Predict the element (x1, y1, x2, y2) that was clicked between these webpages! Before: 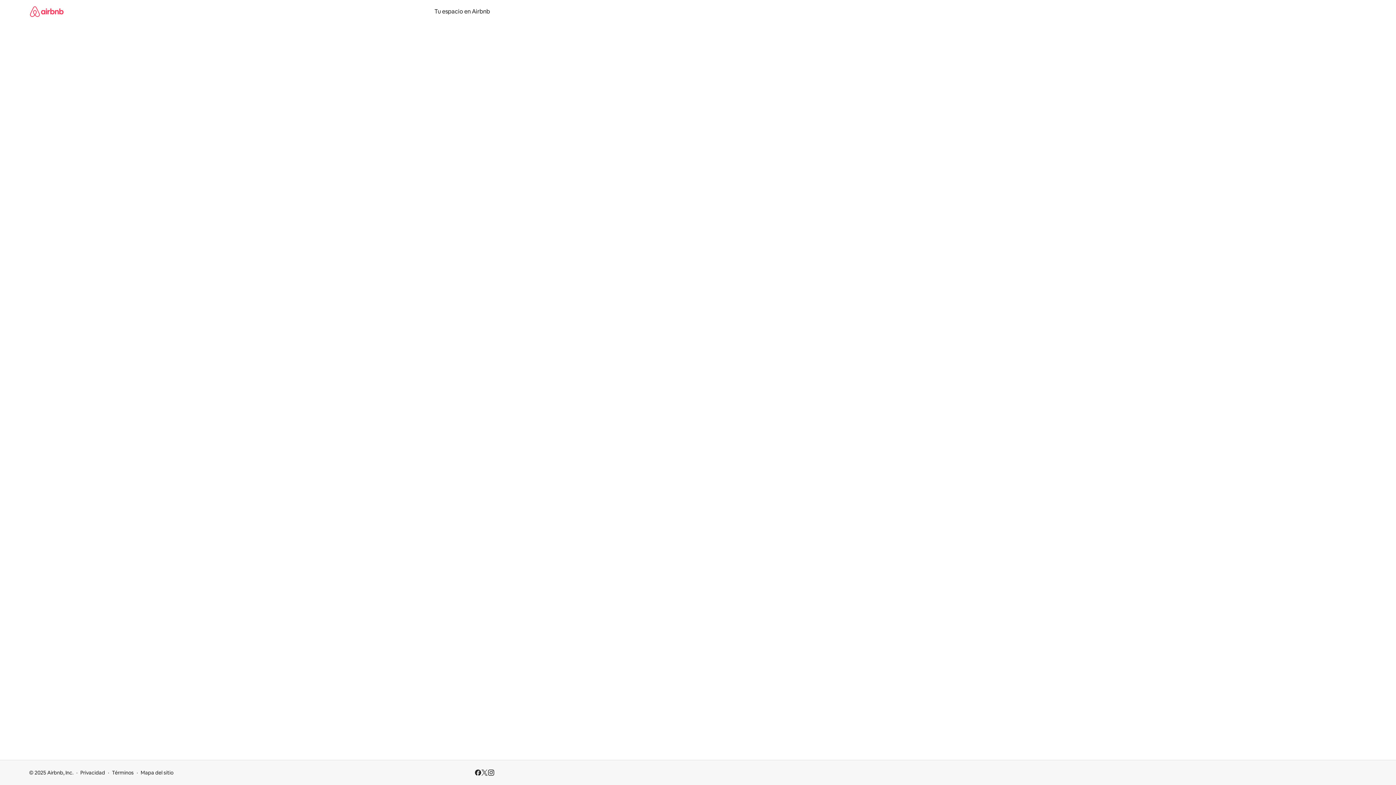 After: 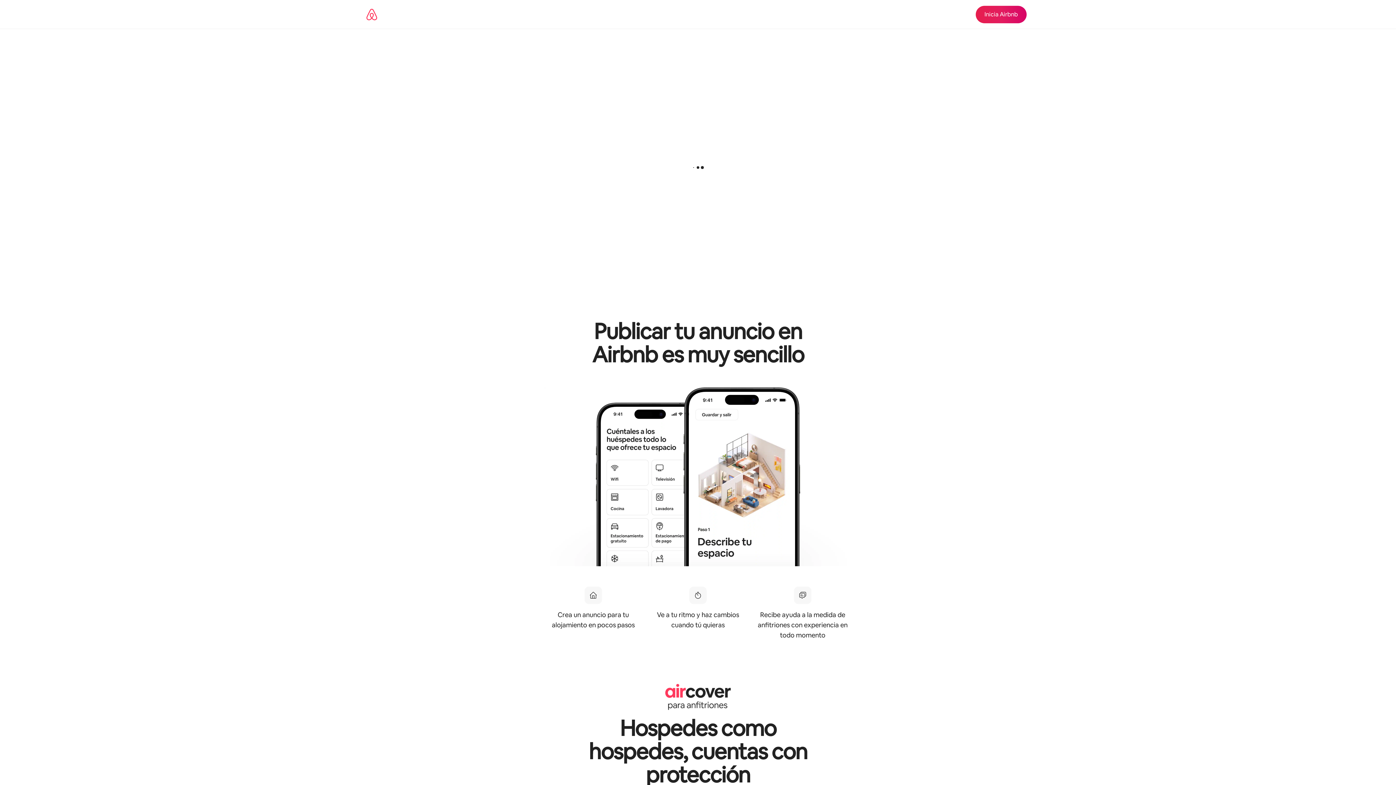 Action: label: Tu espacio en Airbnb bbox: (430, 7, 494, 15)